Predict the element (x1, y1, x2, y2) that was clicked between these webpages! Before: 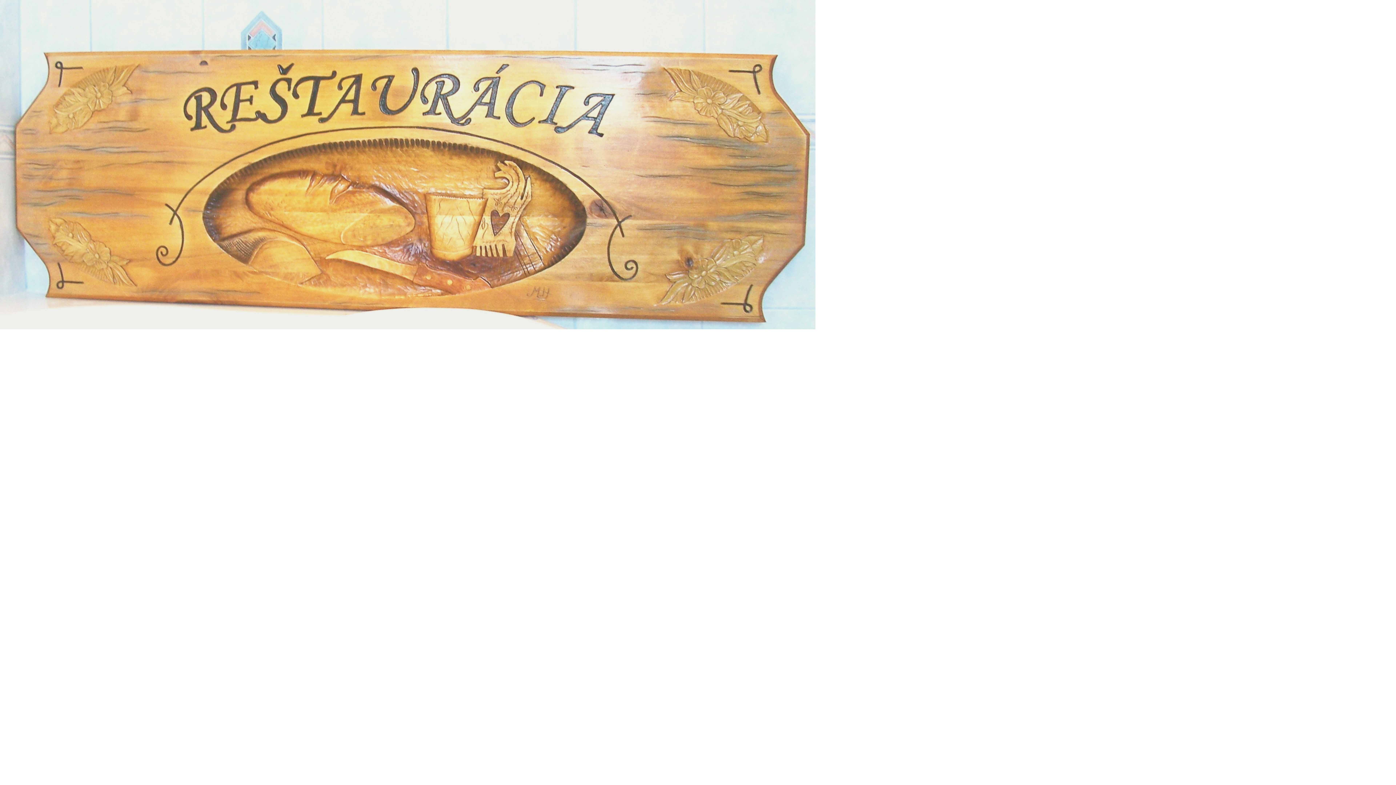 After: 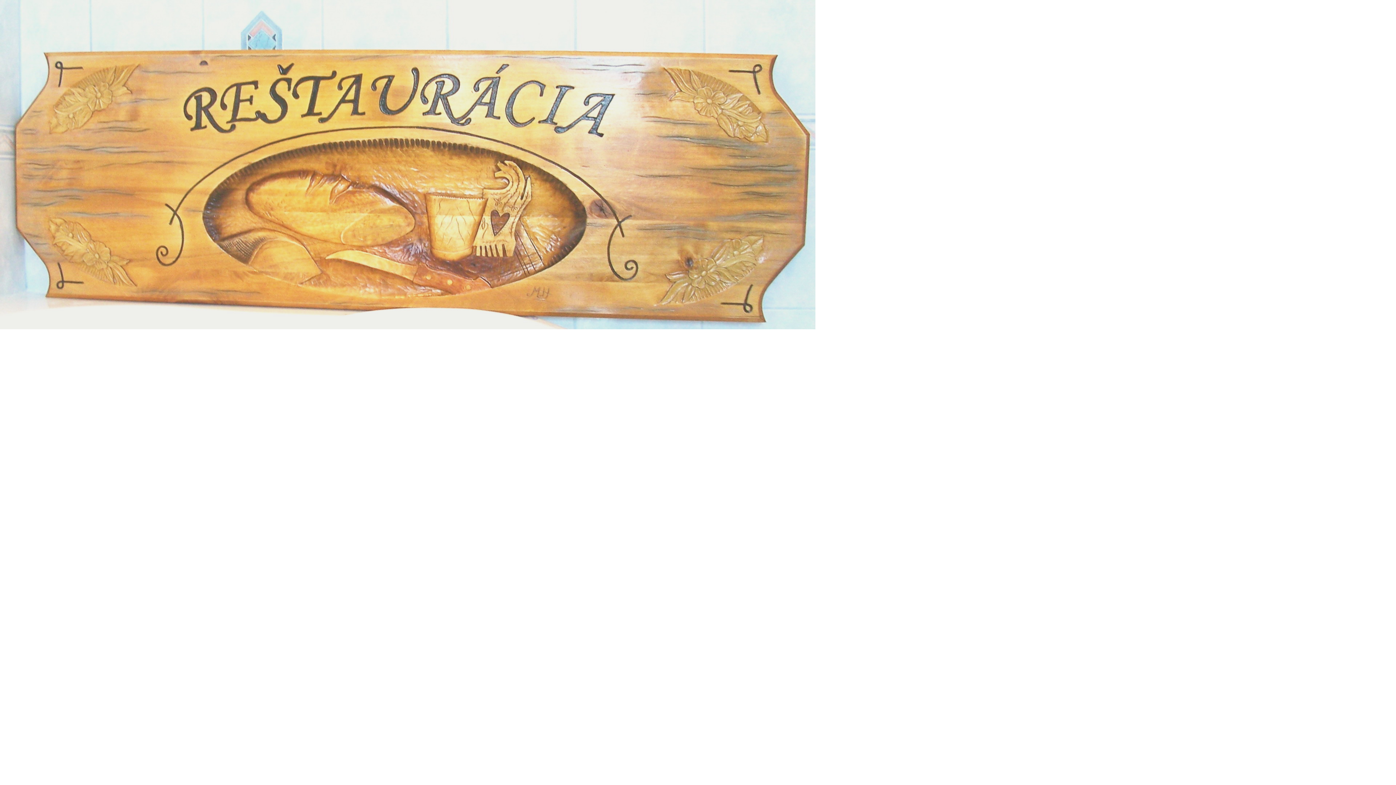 Action: bbox: (0, 324, 815, 330)